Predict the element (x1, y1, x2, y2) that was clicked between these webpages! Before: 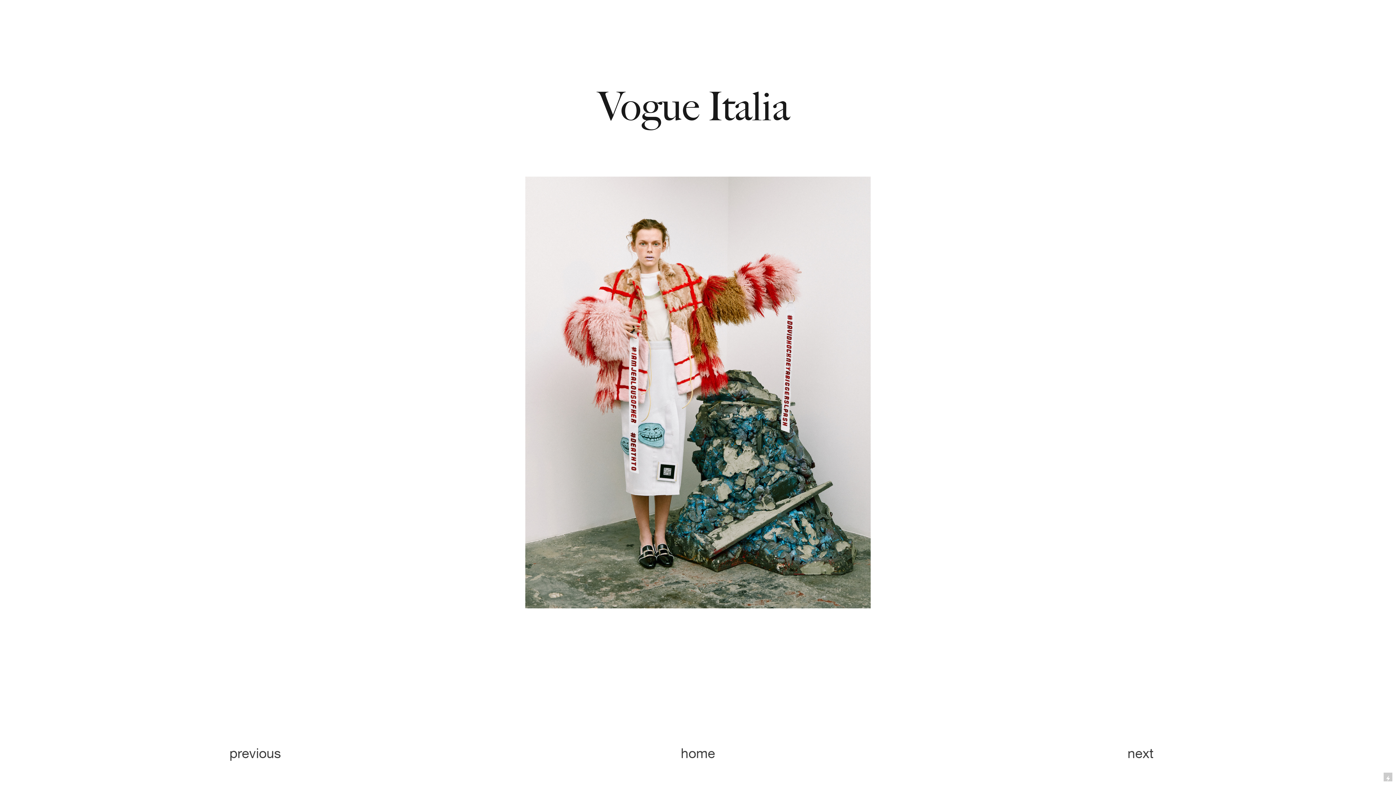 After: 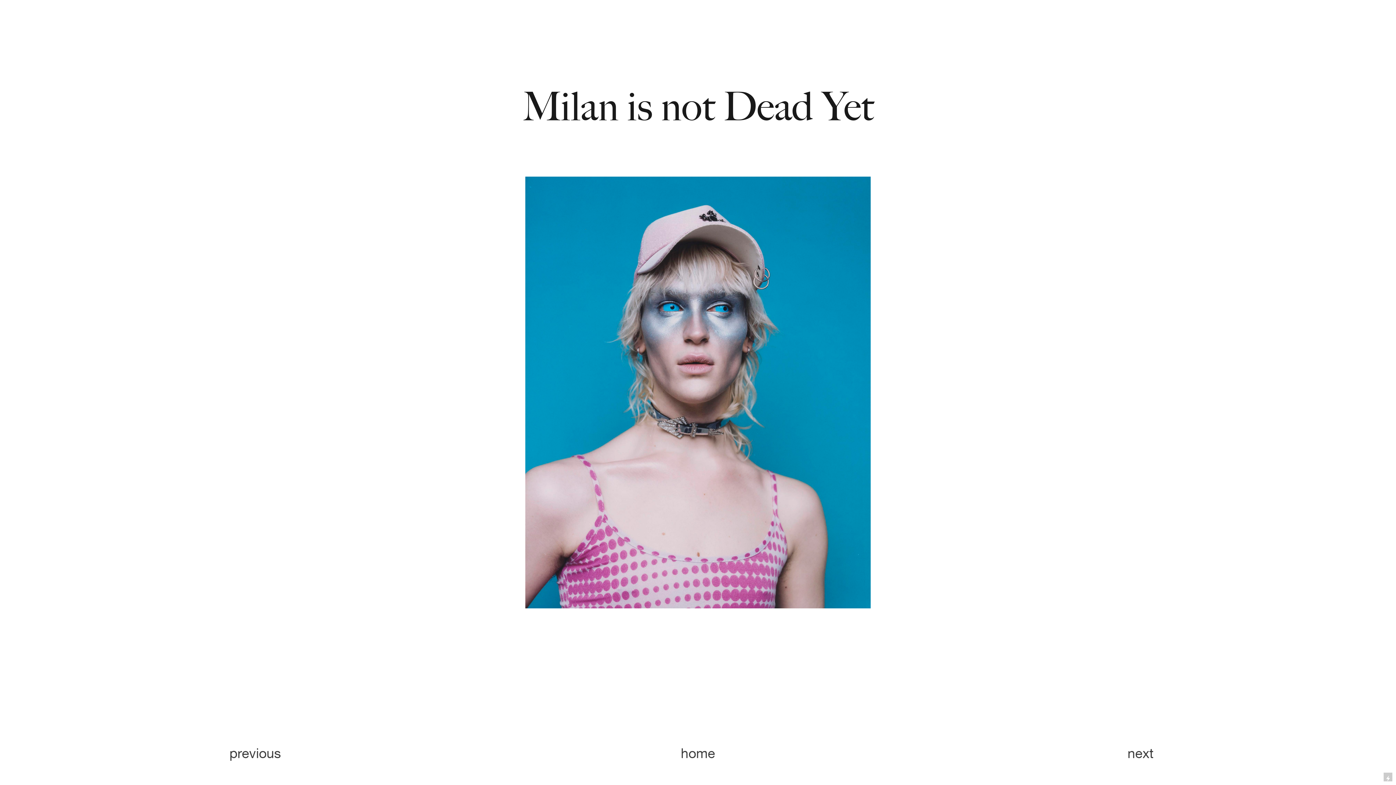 Action: bbox: (1127, 745, 1153, 763) label: next